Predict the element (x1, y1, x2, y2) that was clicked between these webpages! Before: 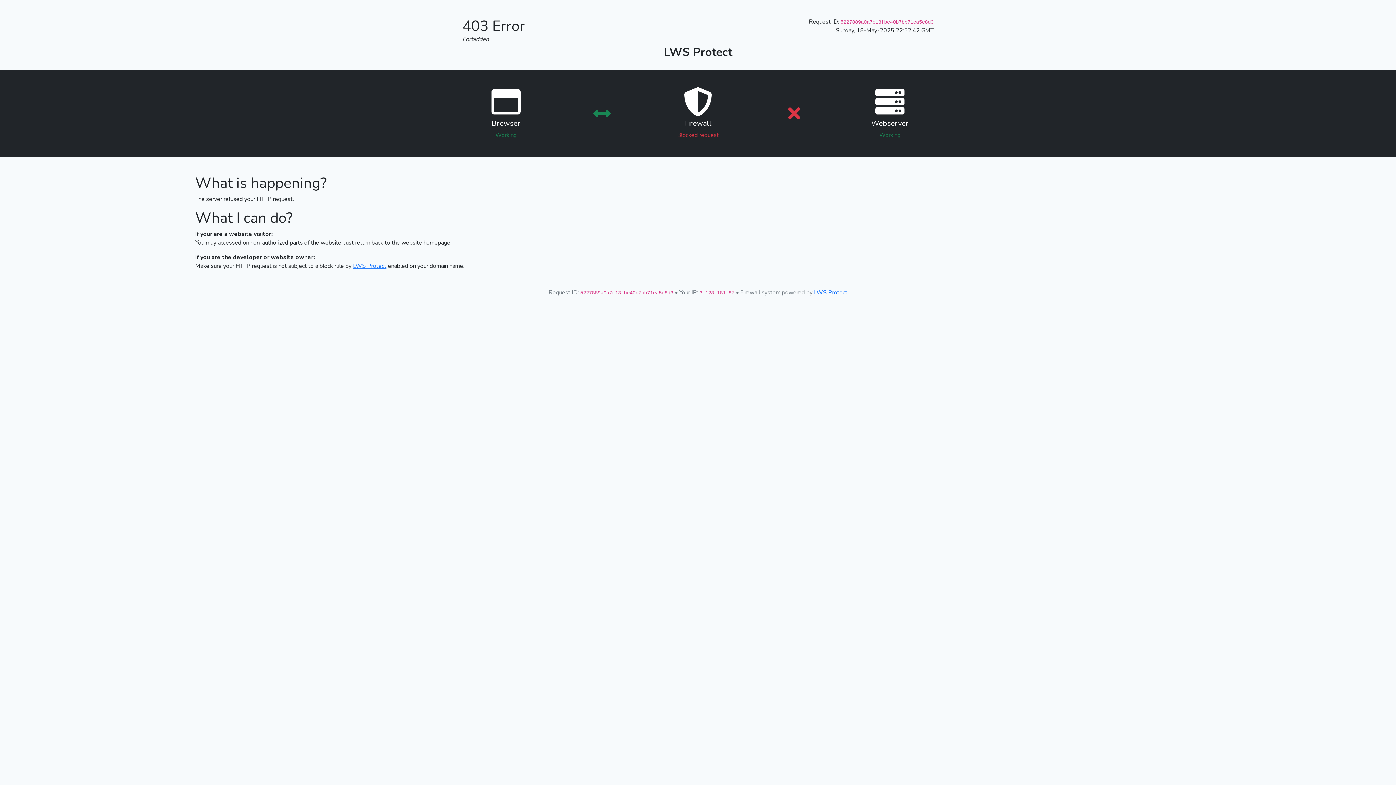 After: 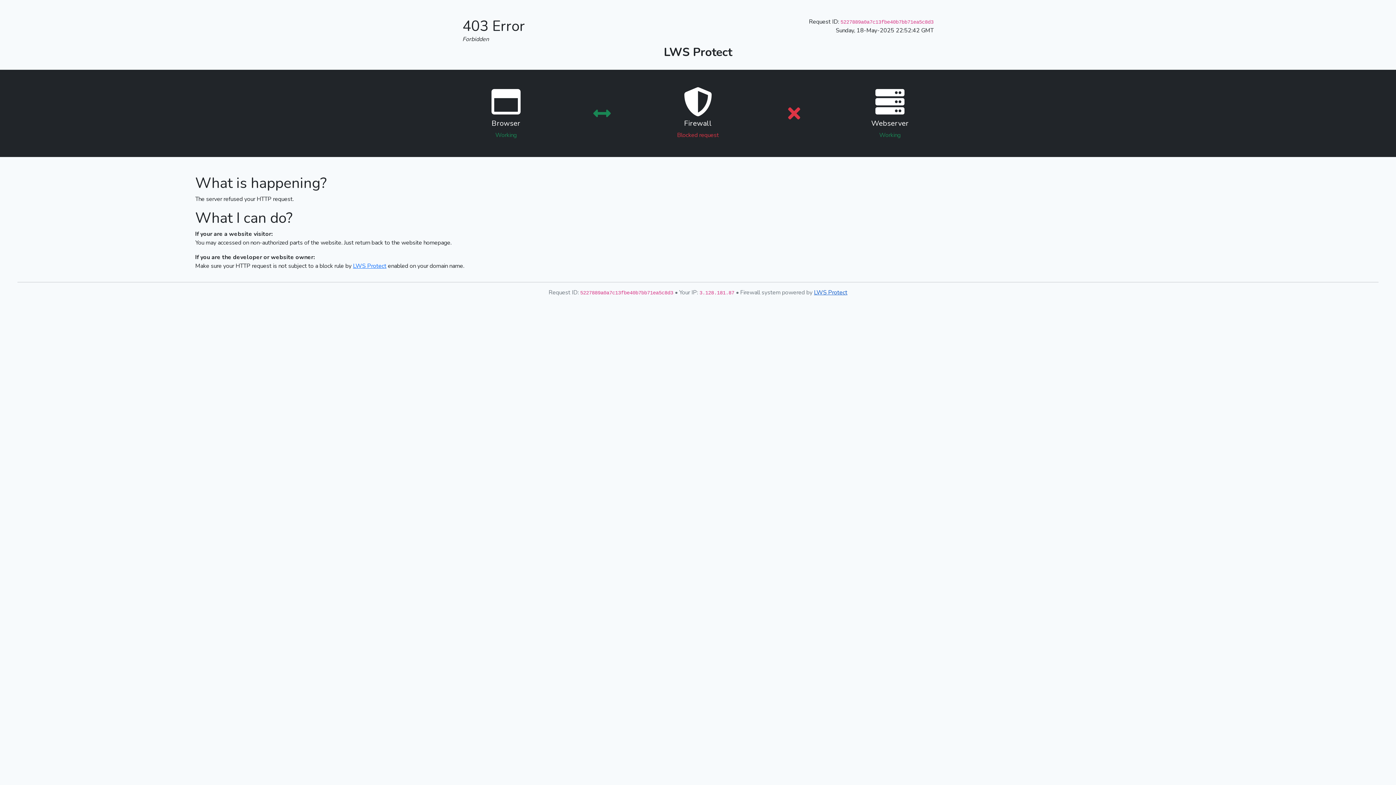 Action: bbox: (814, 288, 847, 296) label: LWS Protect